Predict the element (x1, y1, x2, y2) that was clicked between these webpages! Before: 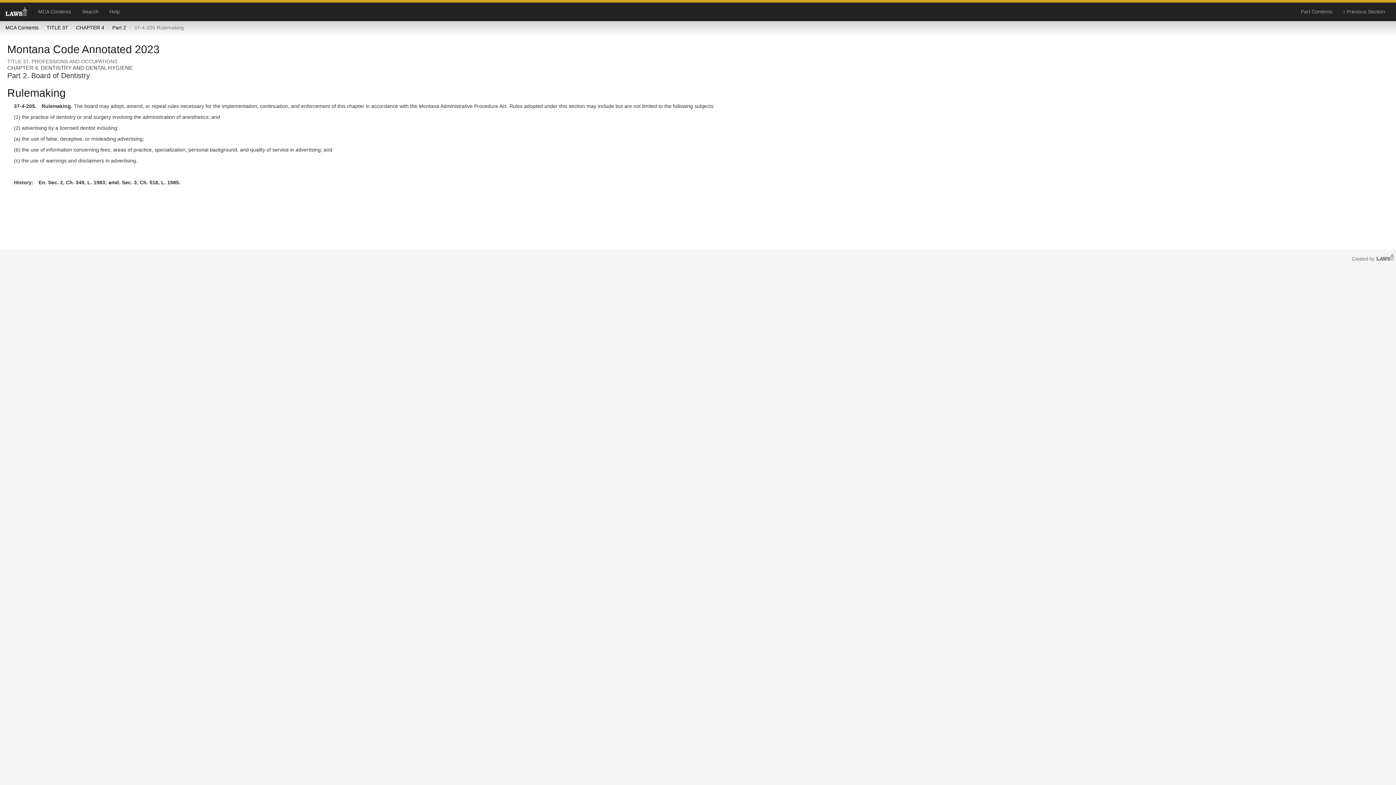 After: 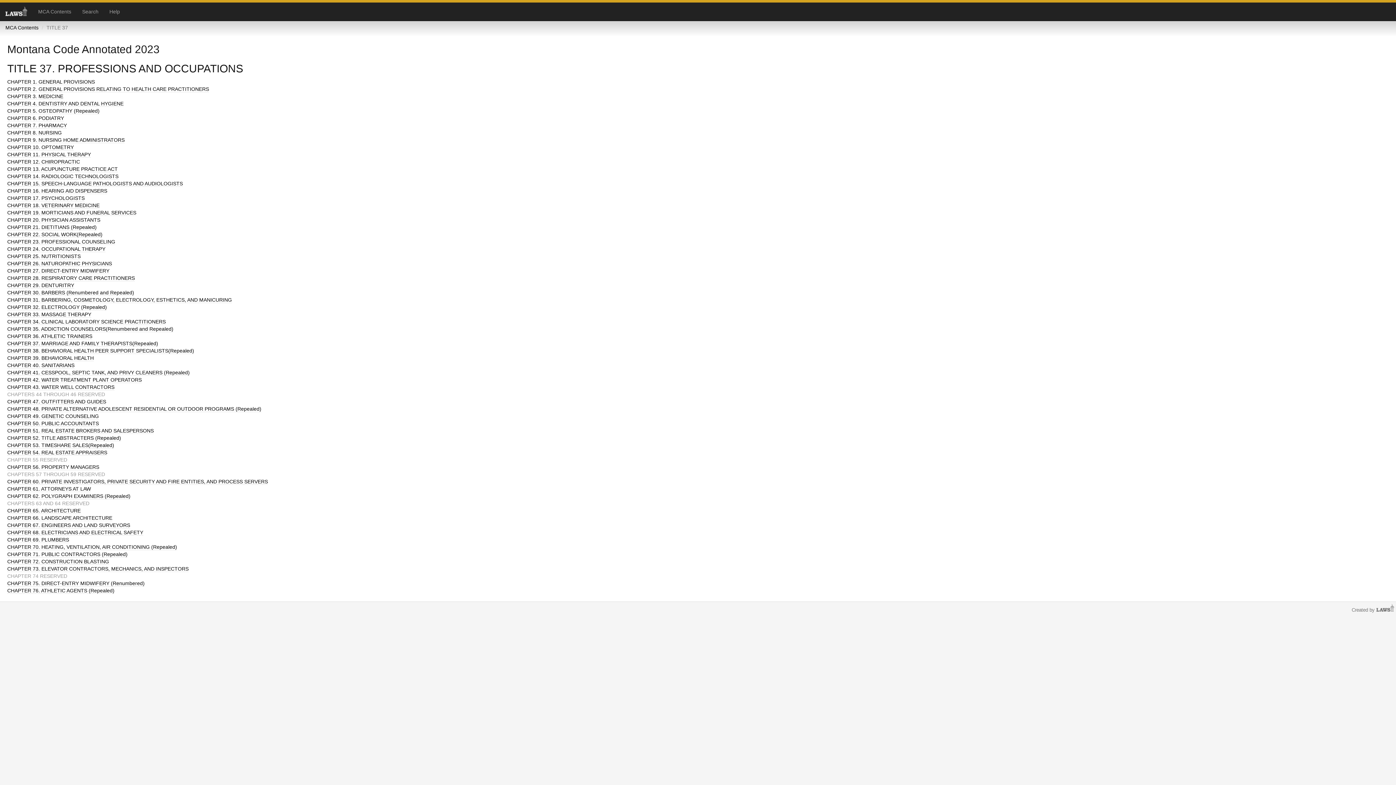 Action: label: TITLE 37 bbox: (46, 24, 68, 30)